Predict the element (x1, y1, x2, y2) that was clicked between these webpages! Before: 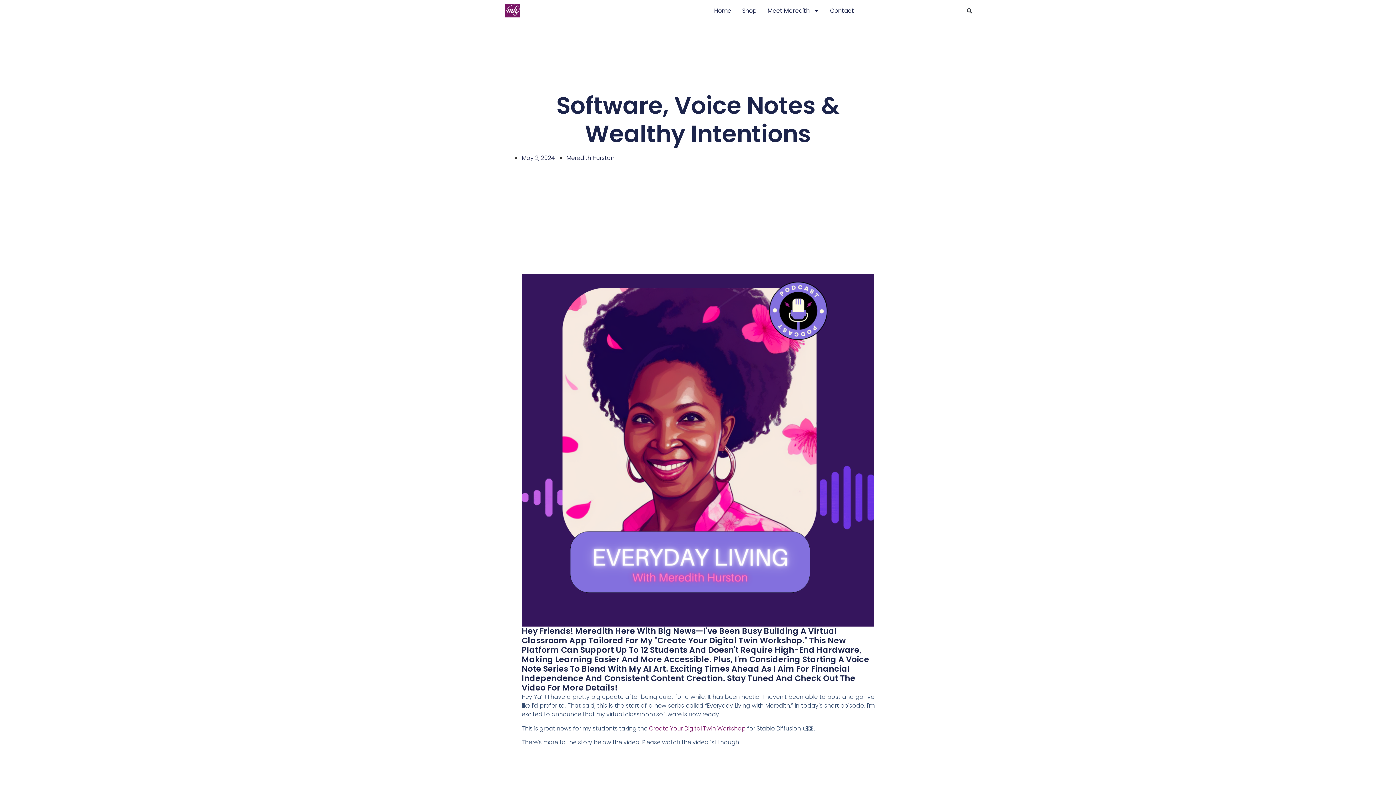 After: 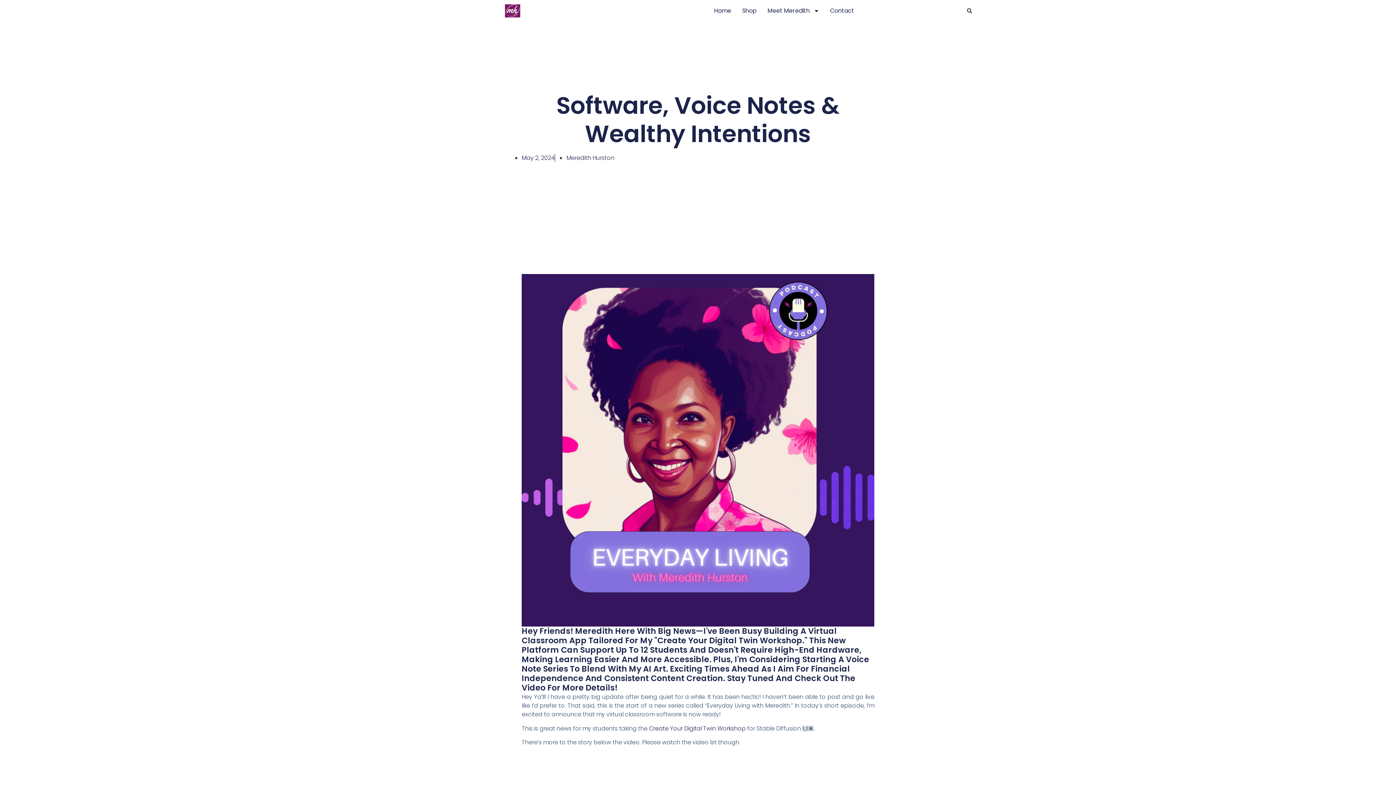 Action: label: Create Your Digital Twin Workshop bbox: (649, 724, 745, 732)